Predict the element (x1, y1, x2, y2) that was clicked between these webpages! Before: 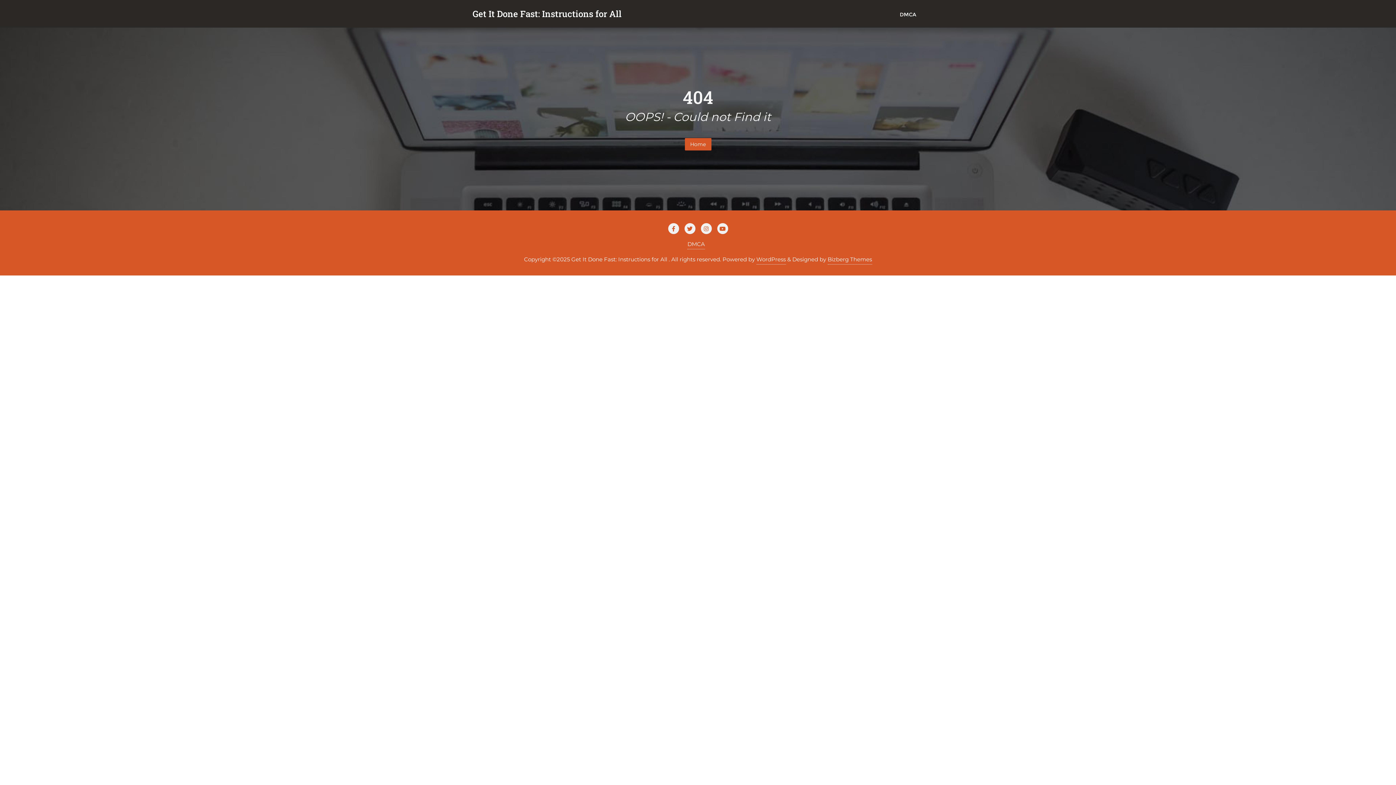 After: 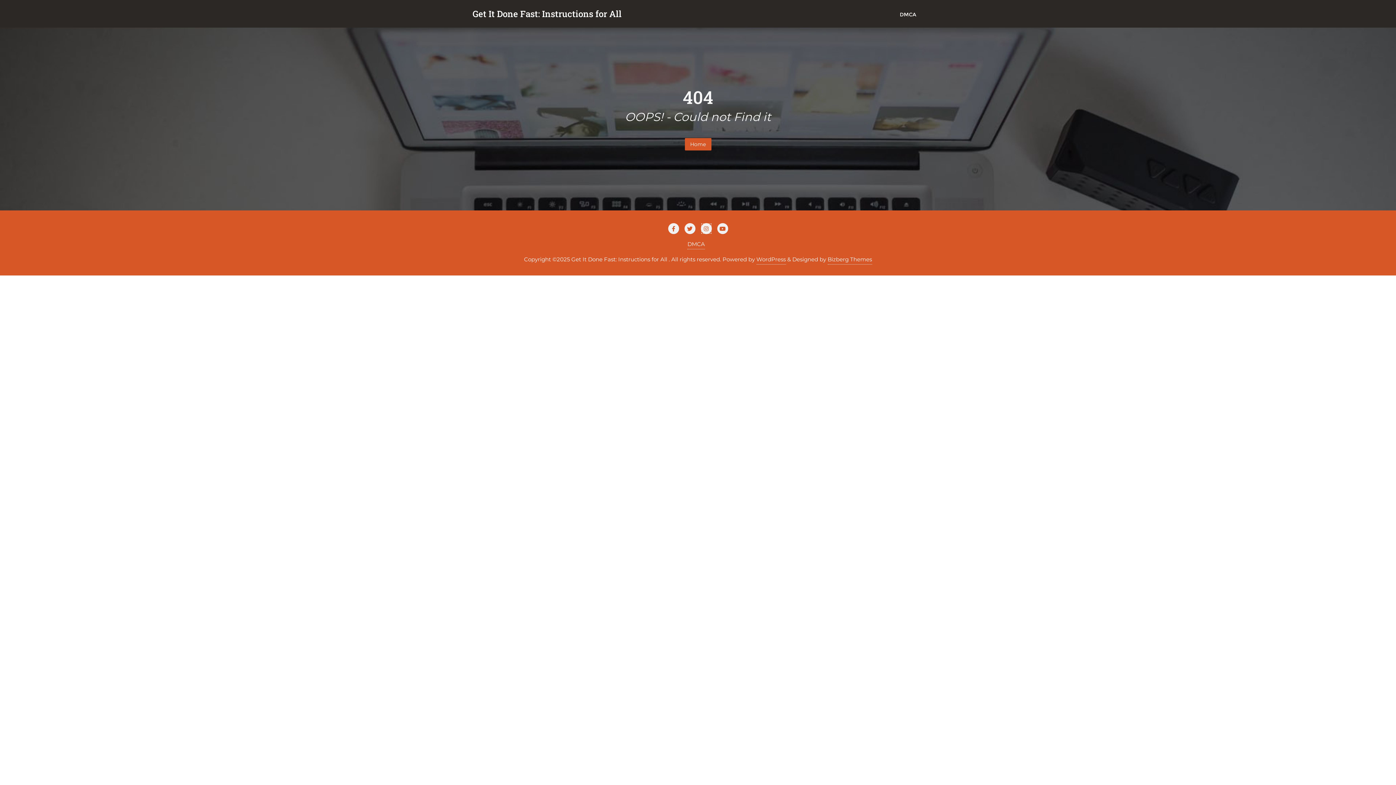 Action: bbox: (700, 225, 711, 232)